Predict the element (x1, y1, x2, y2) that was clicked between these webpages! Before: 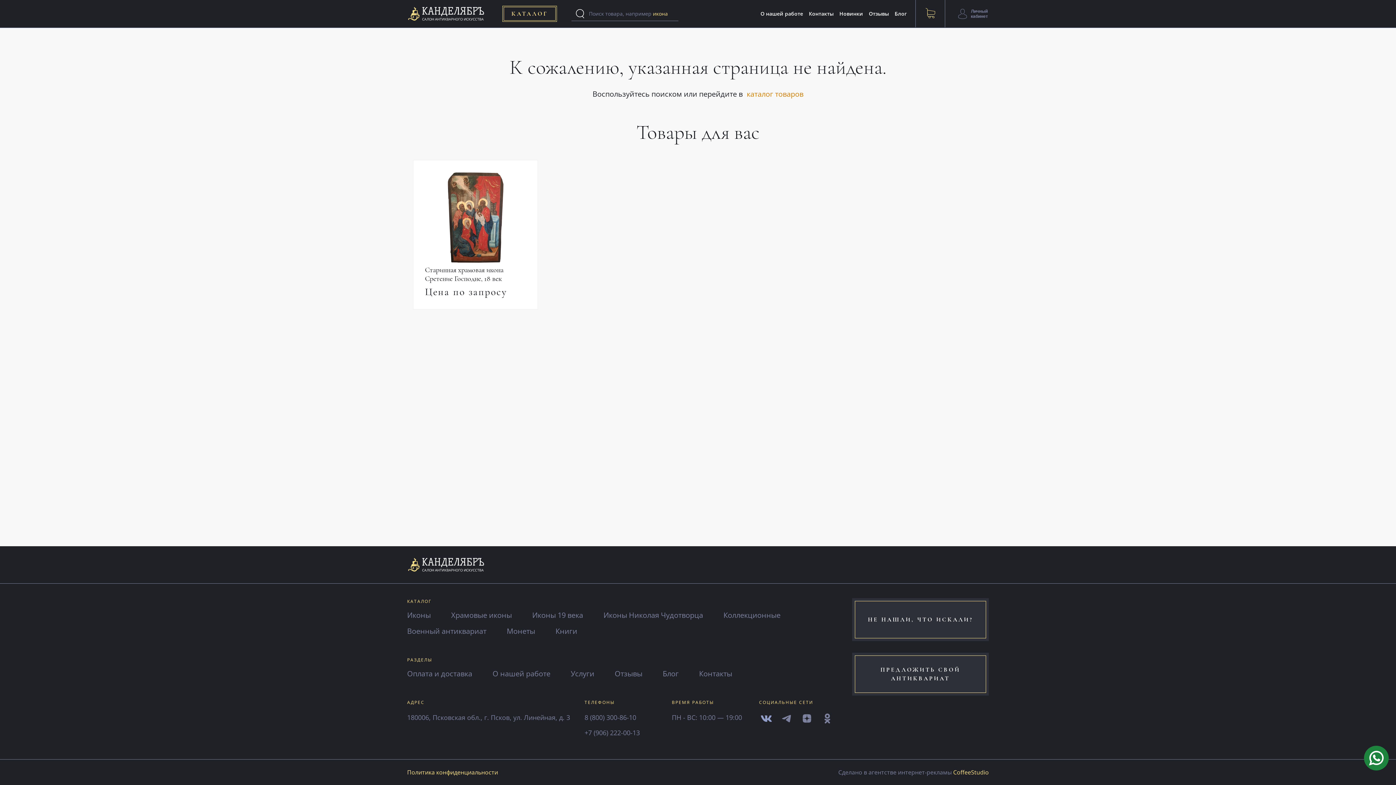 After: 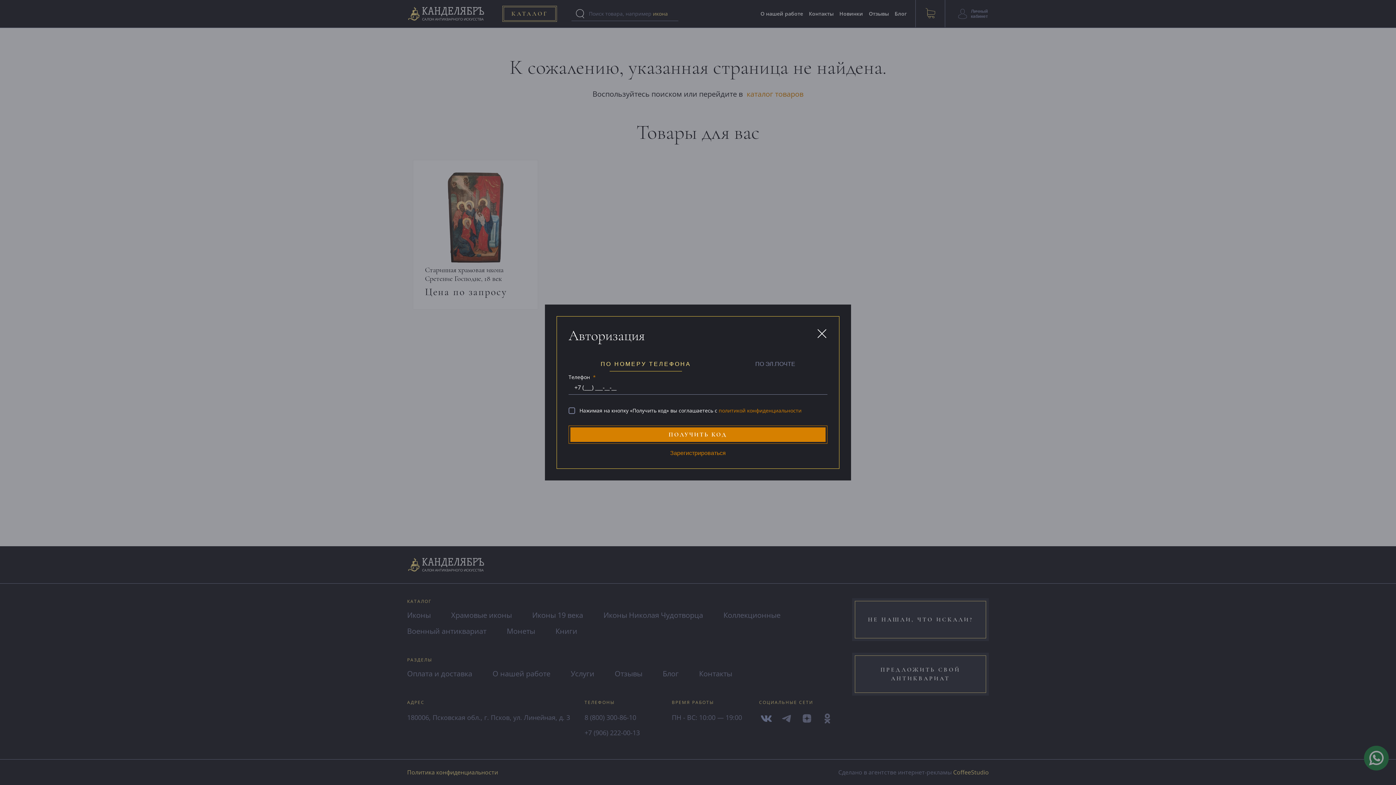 Action: label: Личный кабинет bbox: (957, 8, 989, 19)